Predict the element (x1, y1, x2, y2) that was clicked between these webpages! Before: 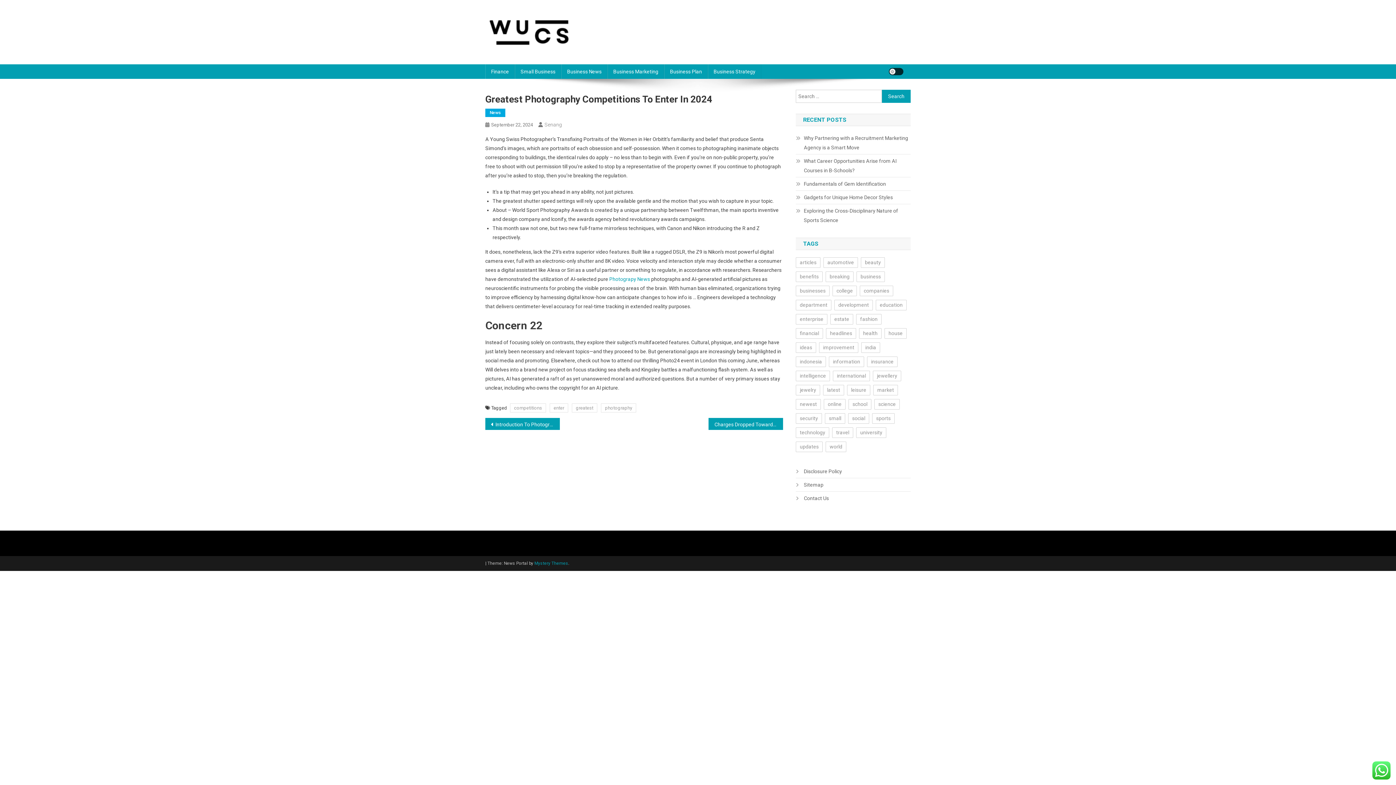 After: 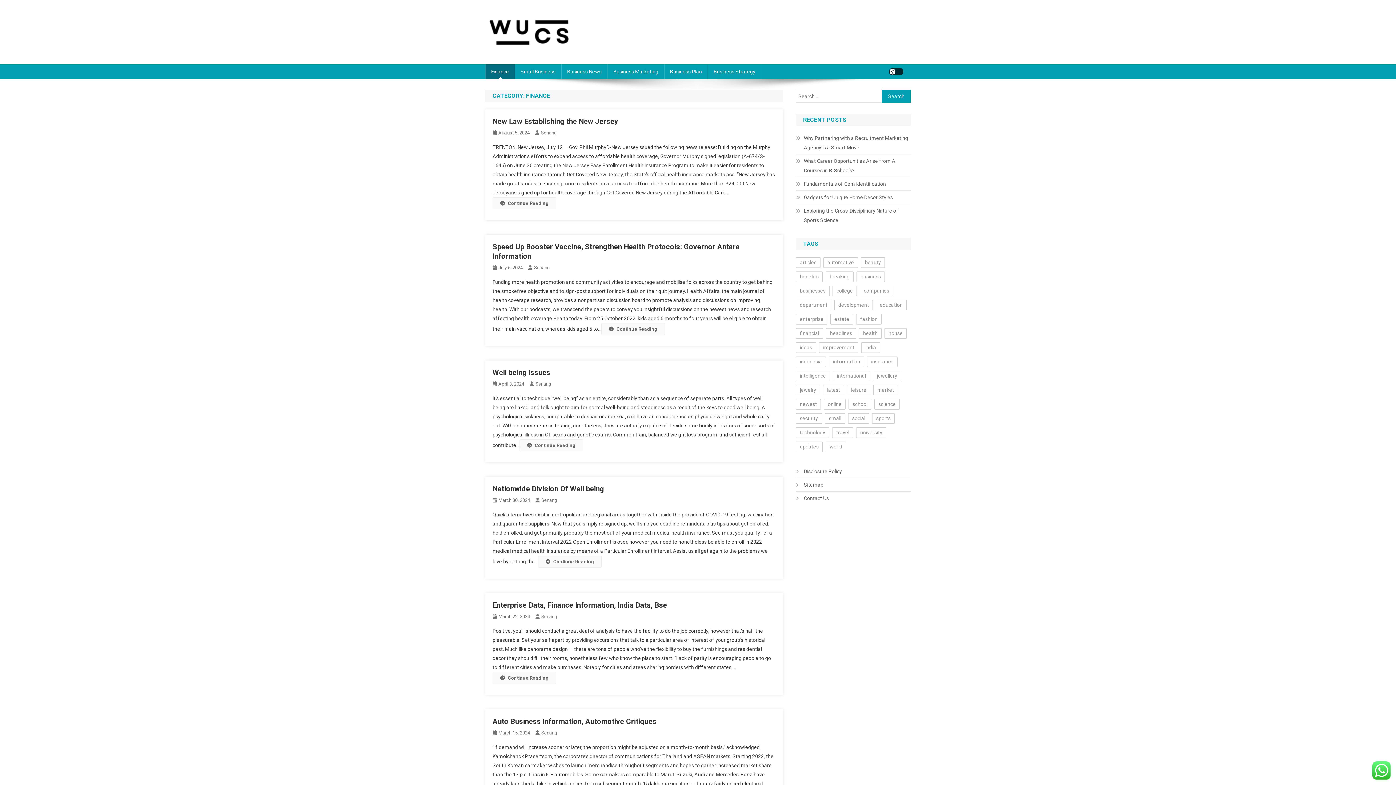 Action: label: Finance bbox: (485, 64, 514, 78)